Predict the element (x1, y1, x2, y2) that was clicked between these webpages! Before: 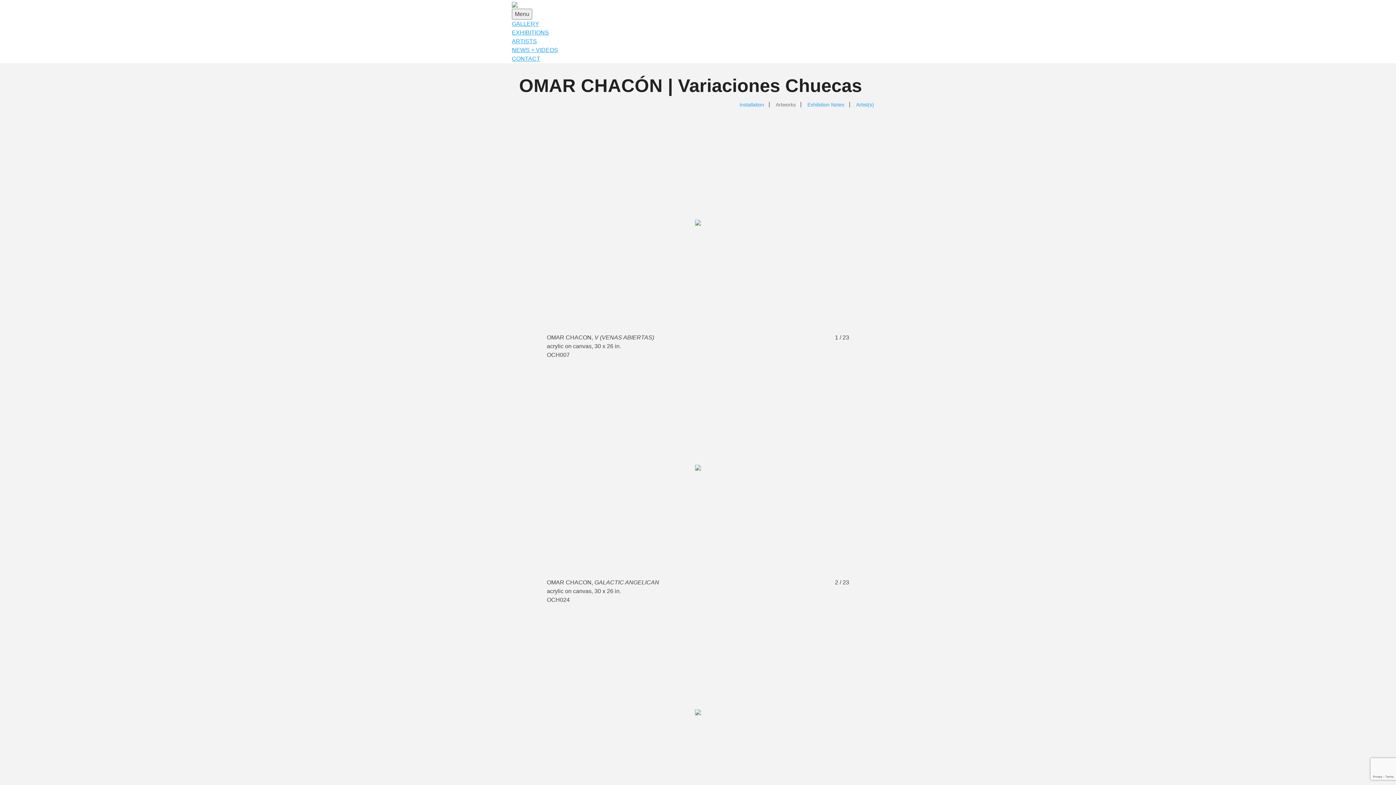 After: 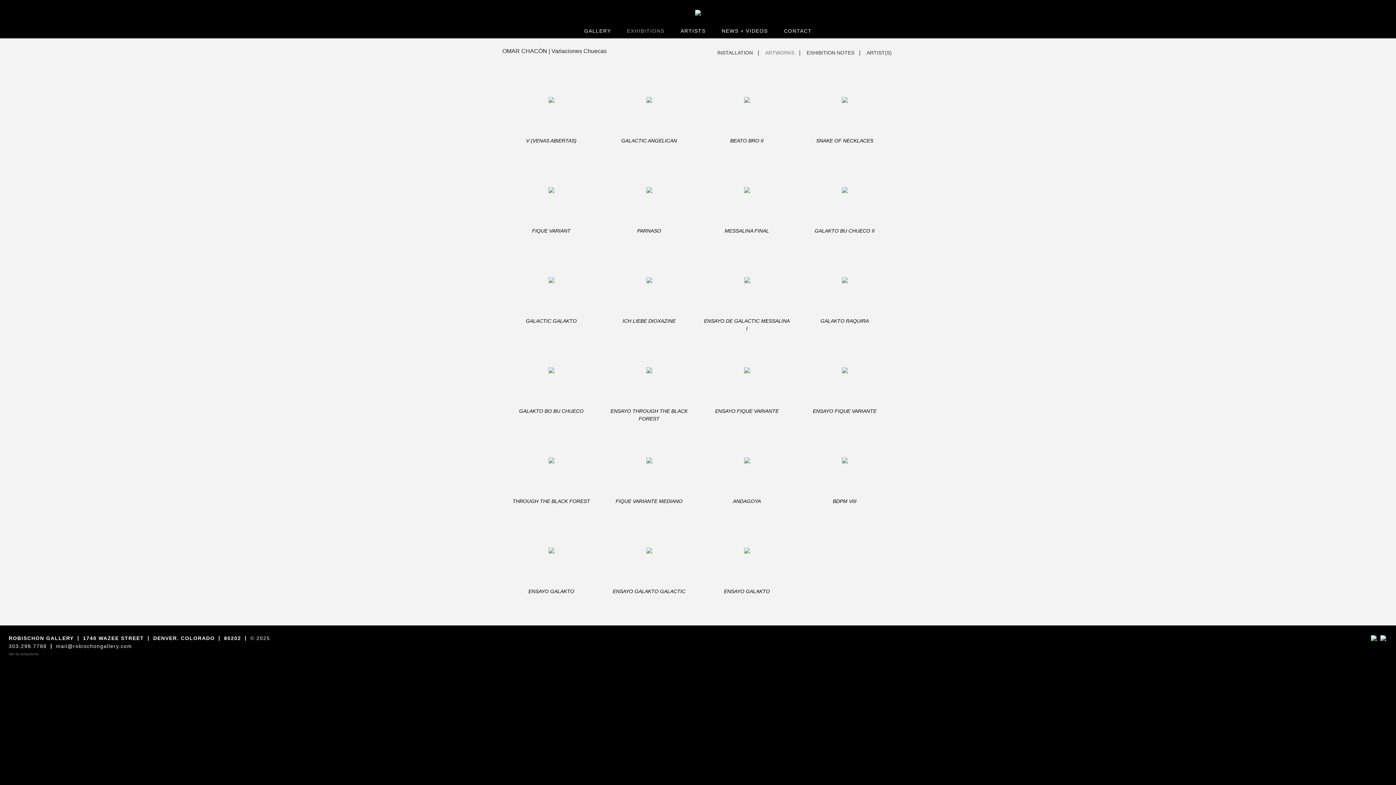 Action: bbox: (839, 348, 849, 356)